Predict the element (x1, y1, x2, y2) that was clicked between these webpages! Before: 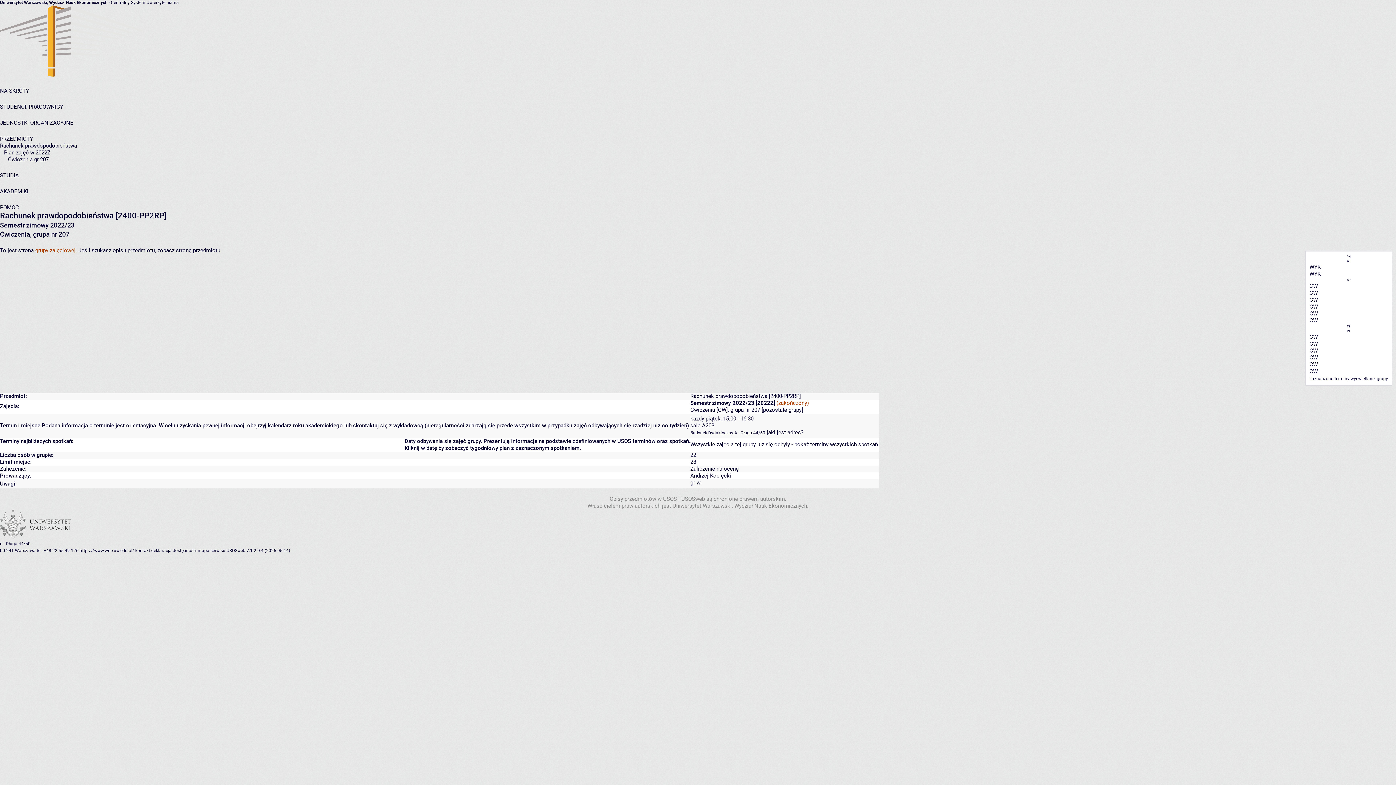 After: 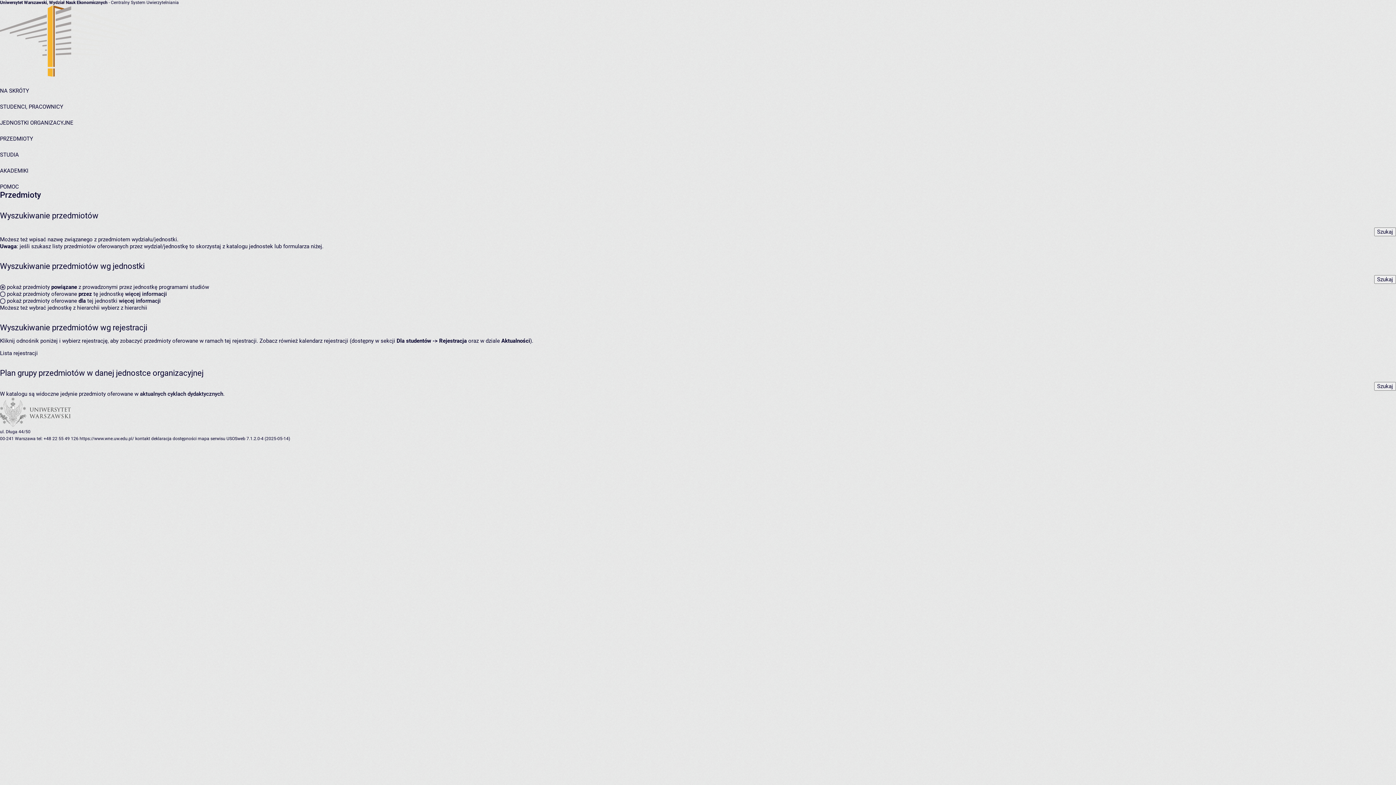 Action: bbox: (0, 135, 33, 142) label: PRZEDMIOTY